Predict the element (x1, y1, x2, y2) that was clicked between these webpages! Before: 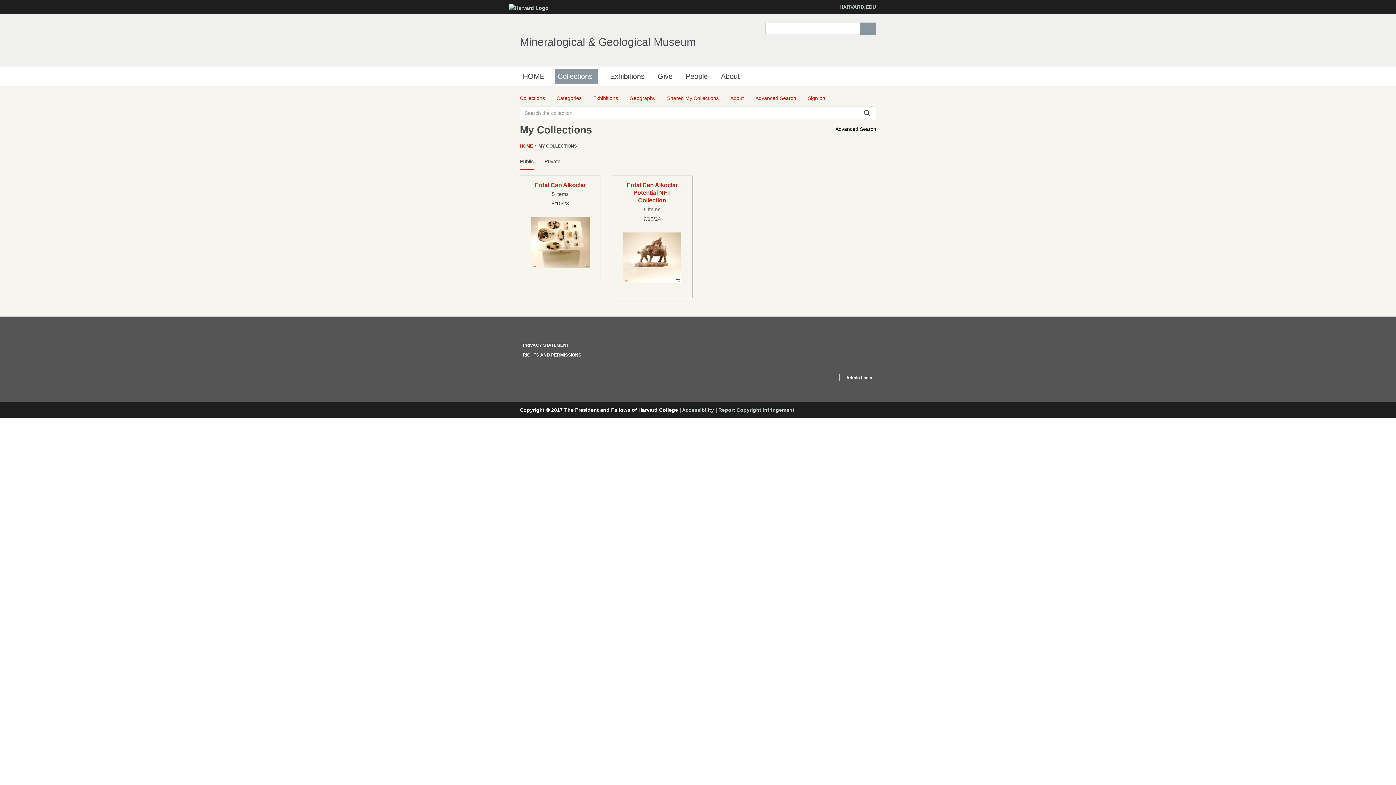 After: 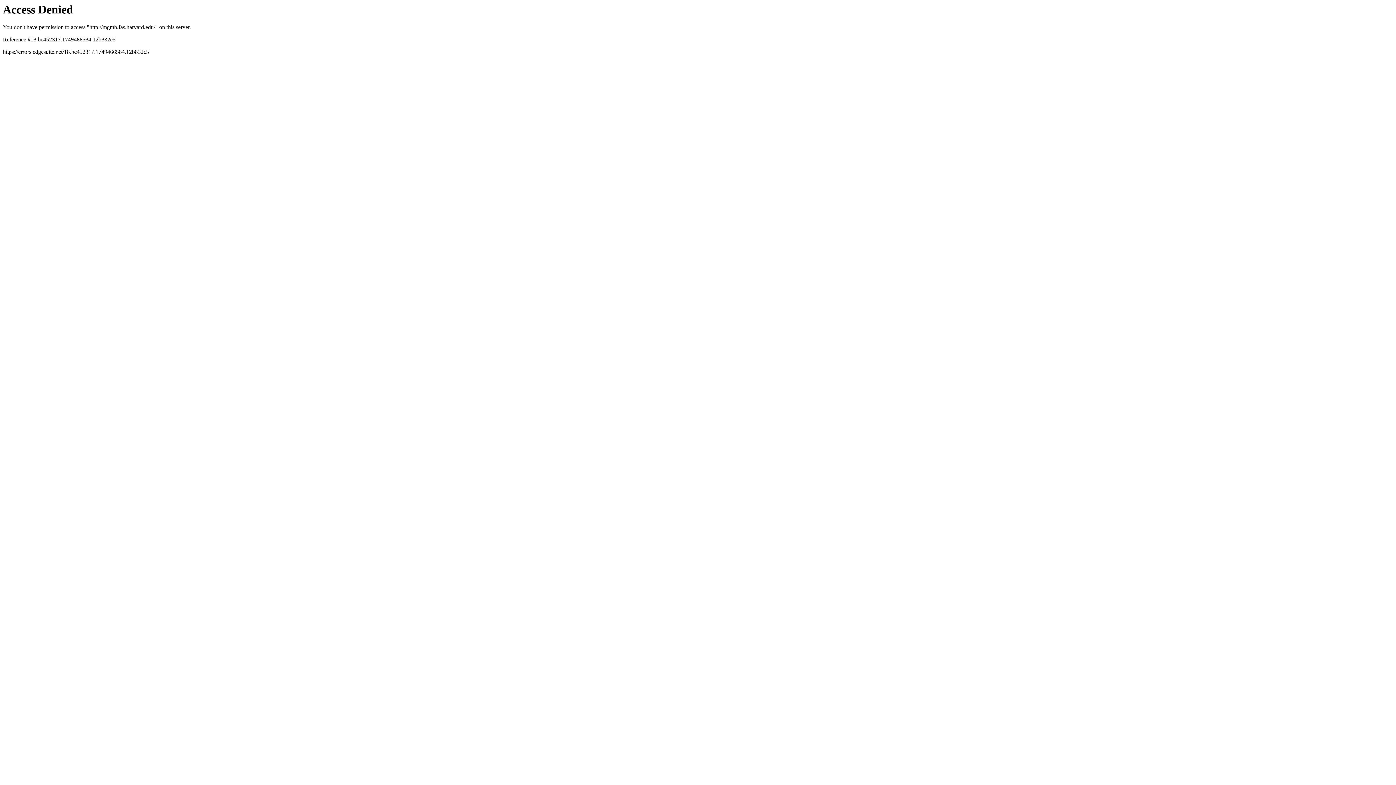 Action: label: Mineralogical & Geological Museum bbox: (520, 36, 696, 48)